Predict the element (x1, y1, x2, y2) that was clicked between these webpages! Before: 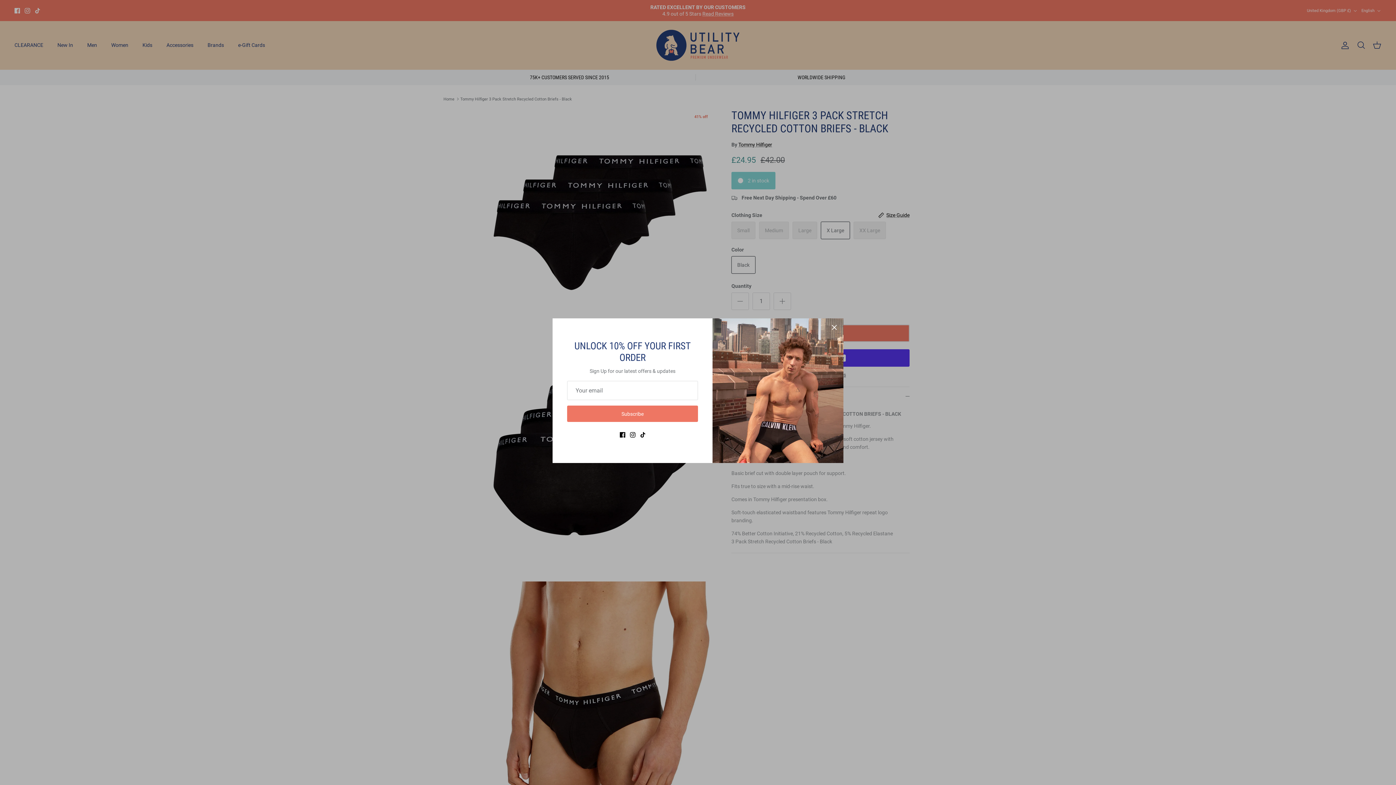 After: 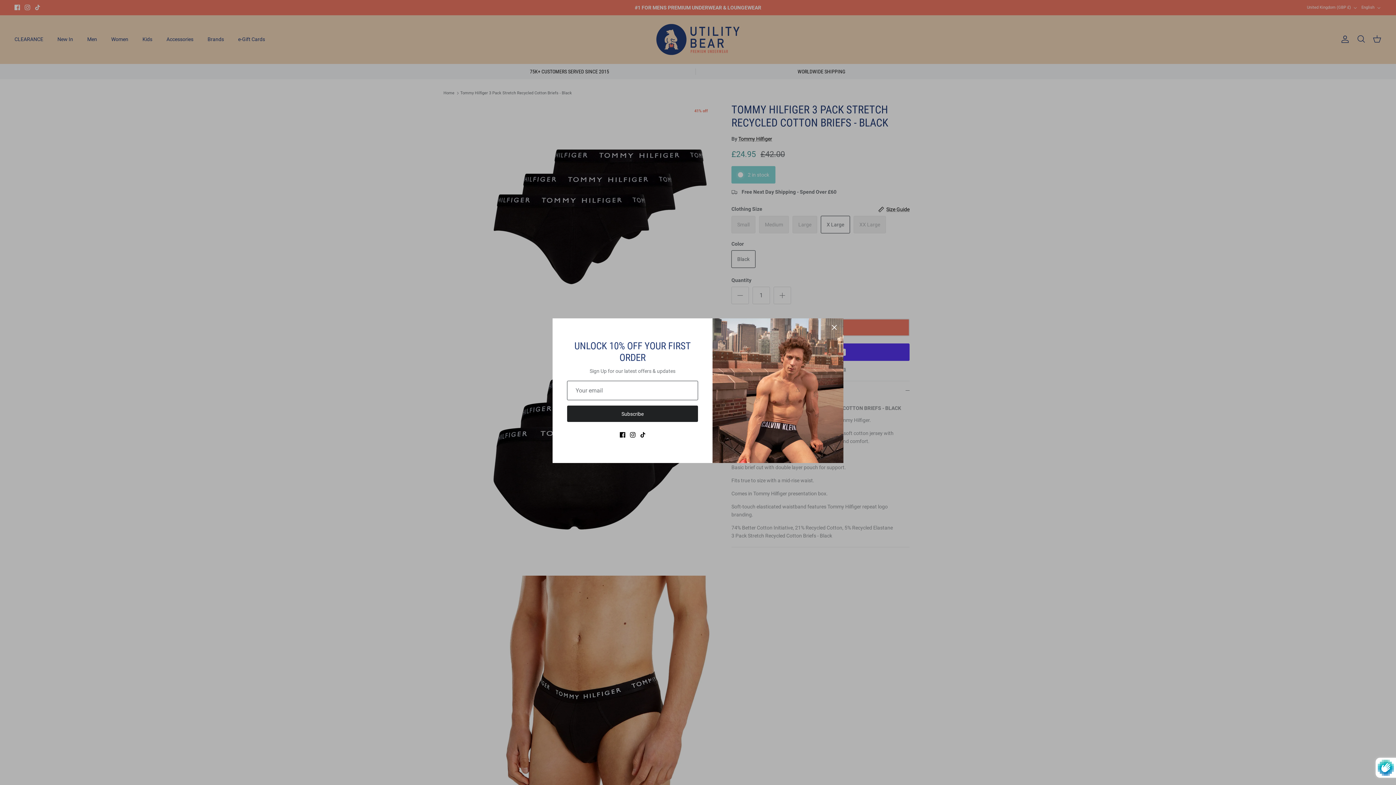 Action: label: Subscribe bbox: (567, 405, 698, 422)